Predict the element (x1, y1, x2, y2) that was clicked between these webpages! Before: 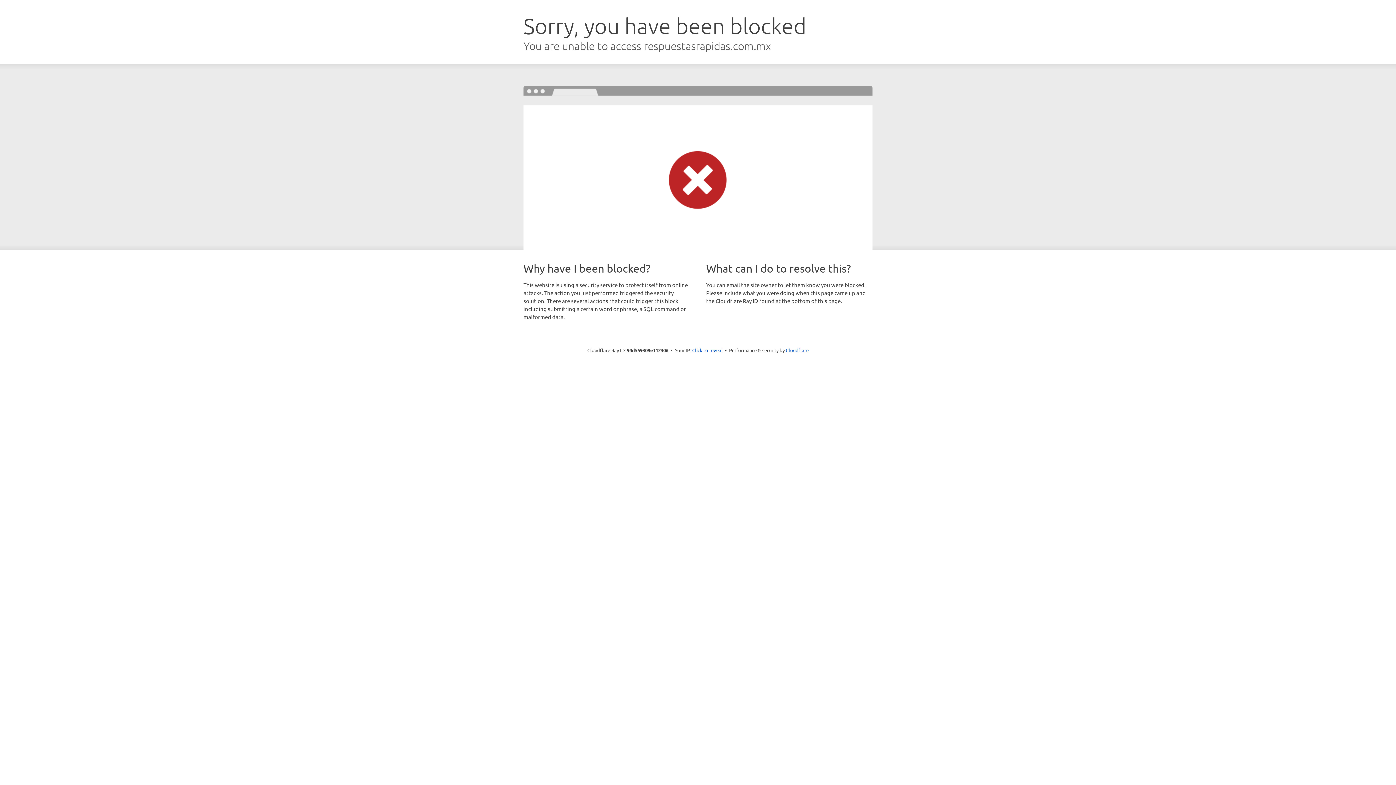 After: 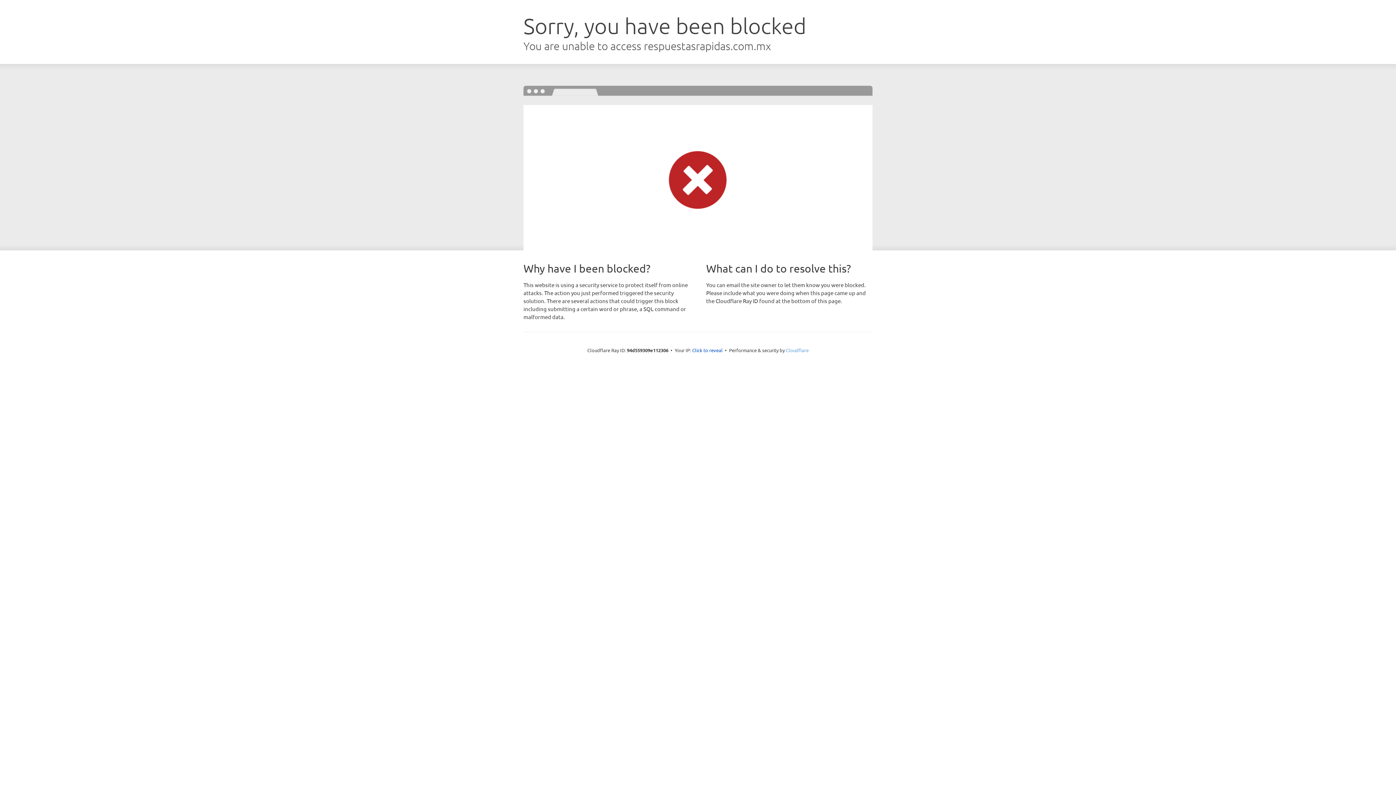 Action: bbox: (786, 347, 808, 353) label: Cloudflare